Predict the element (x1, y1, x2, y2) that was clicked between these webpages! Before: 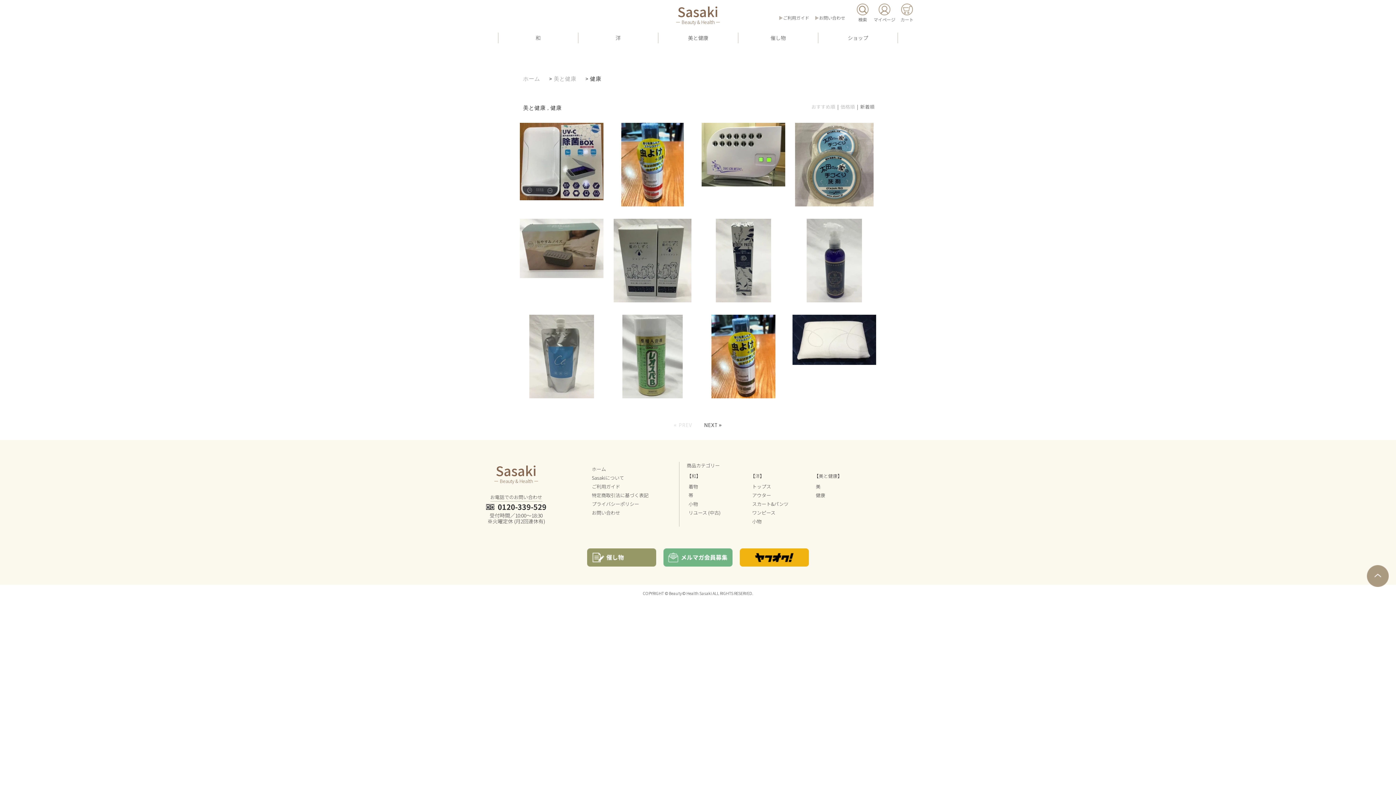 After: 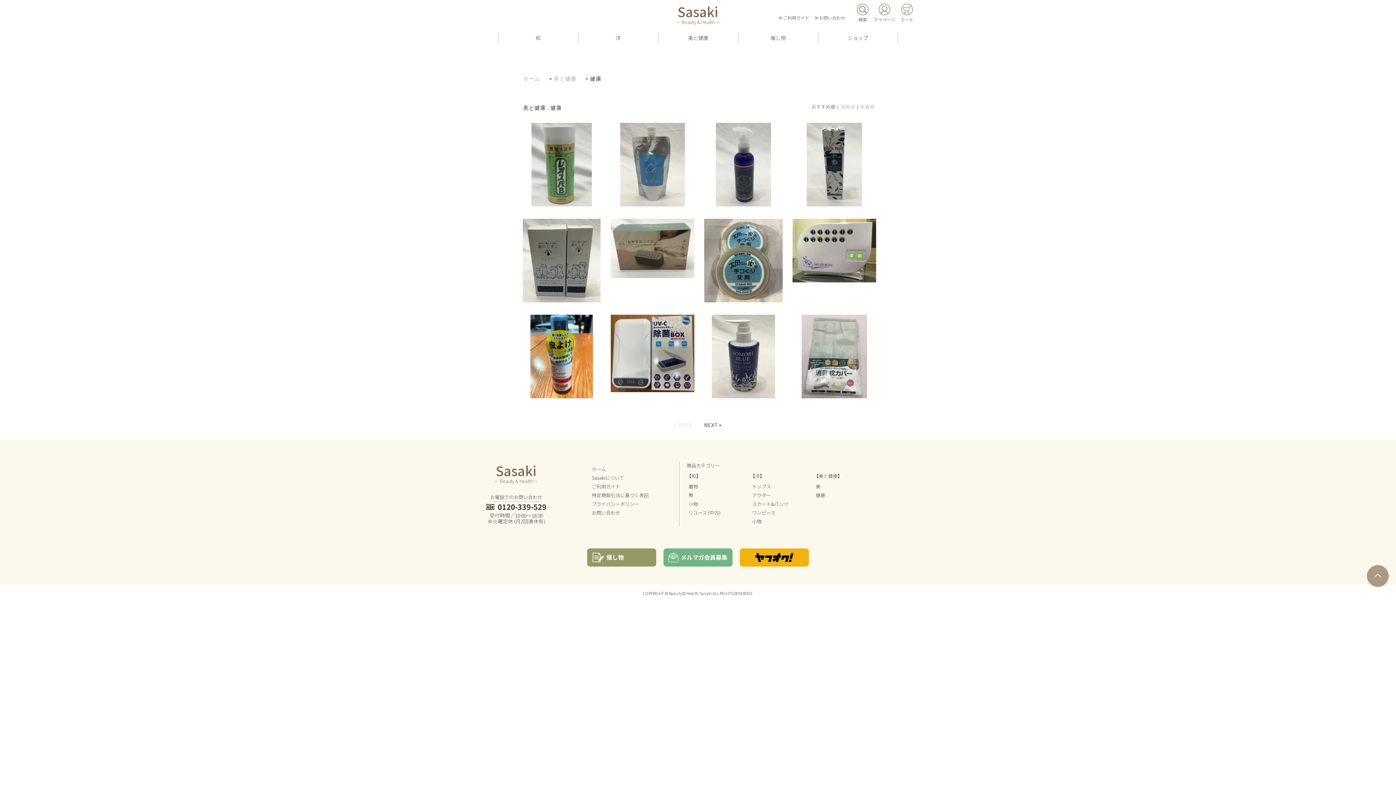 Action: label: 健康 bbox: (590, 75, 601, 82)